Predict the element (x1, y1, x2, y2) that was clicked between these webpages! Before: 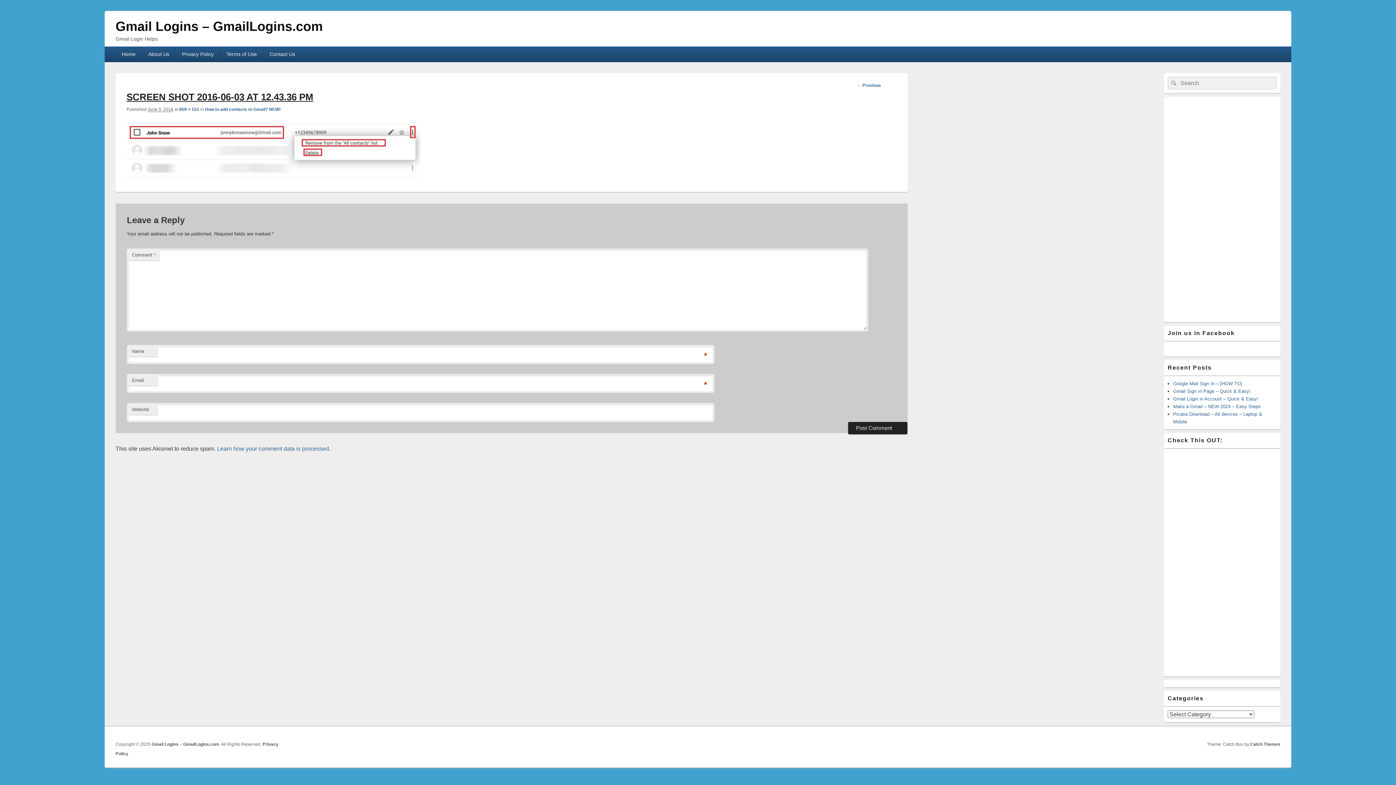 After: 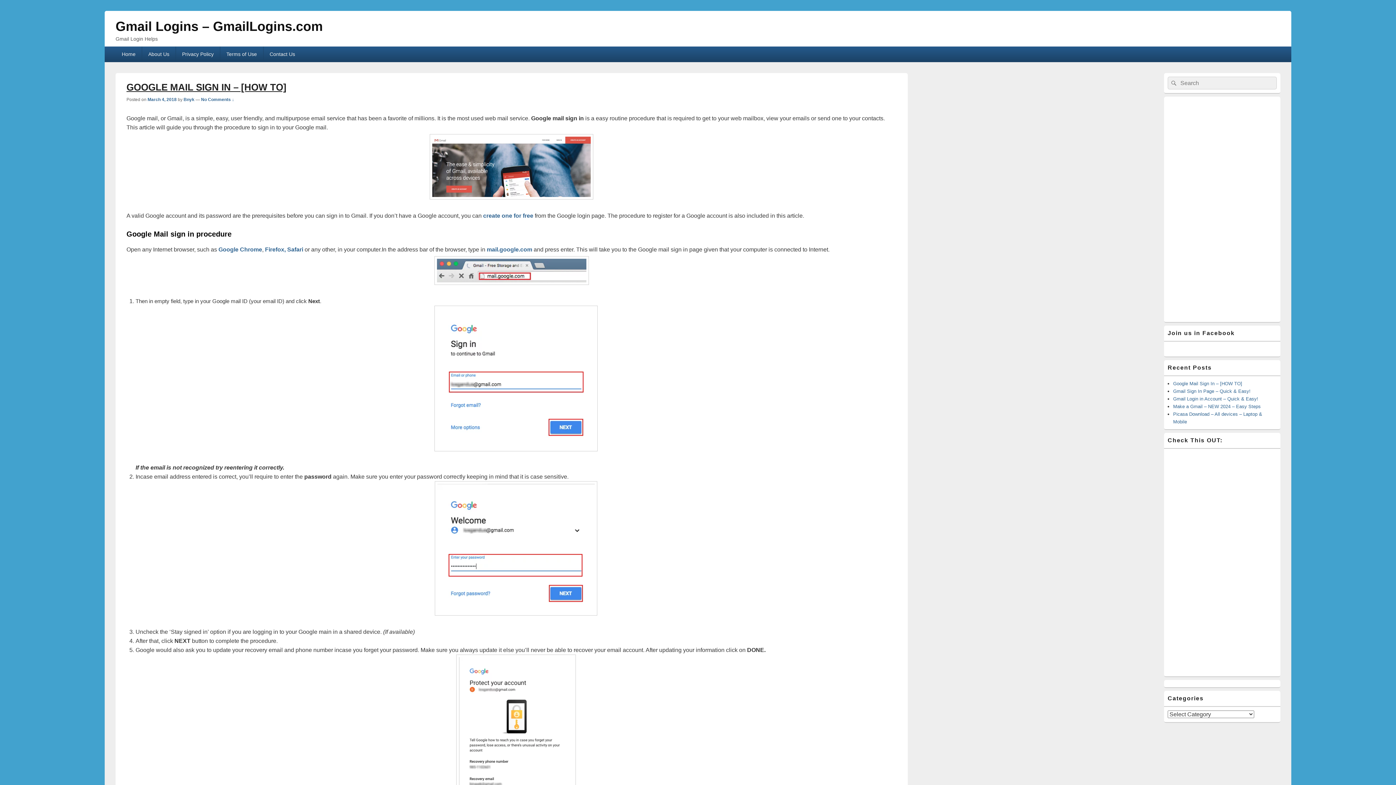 Action: bbox: (1173, 381, 1242, 386) label: Google Mail Sign In – [HOW TO]